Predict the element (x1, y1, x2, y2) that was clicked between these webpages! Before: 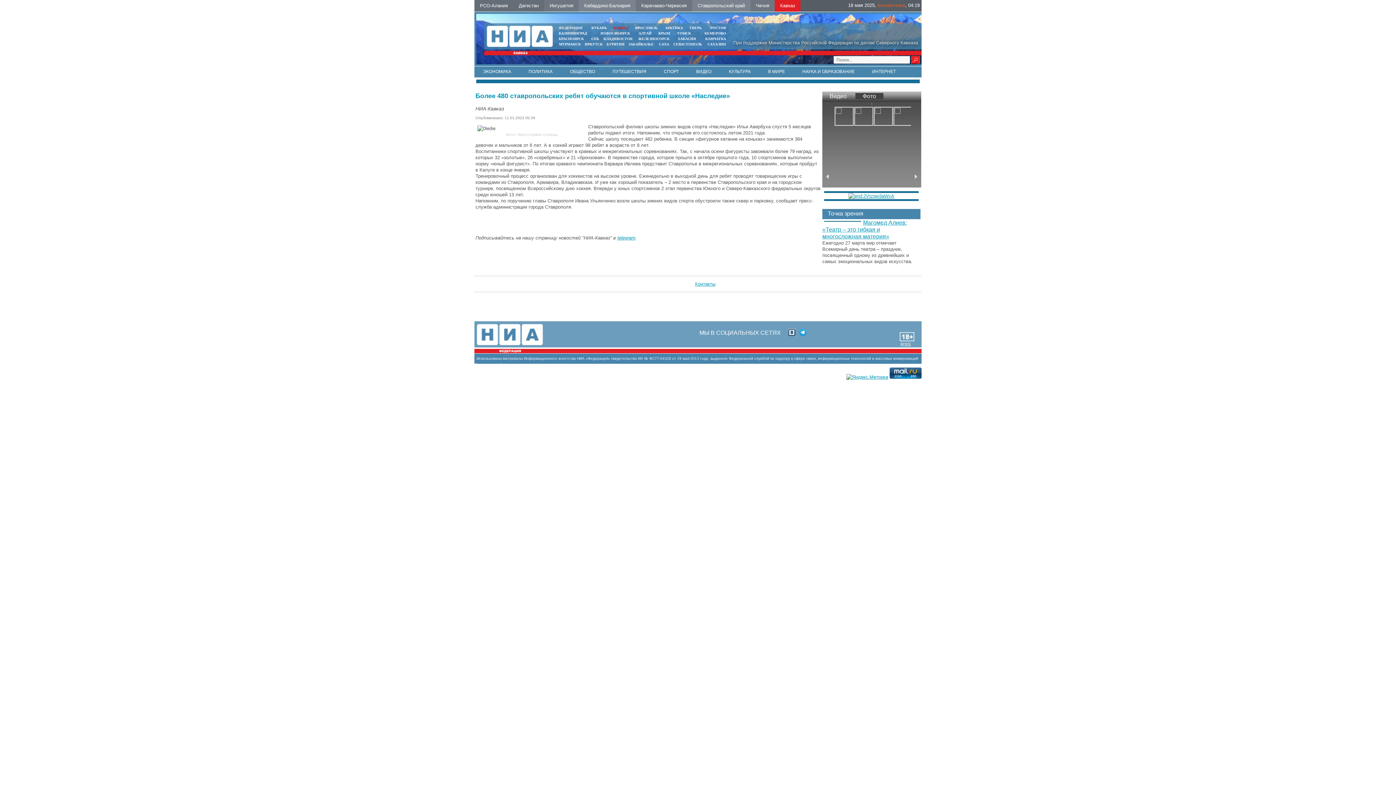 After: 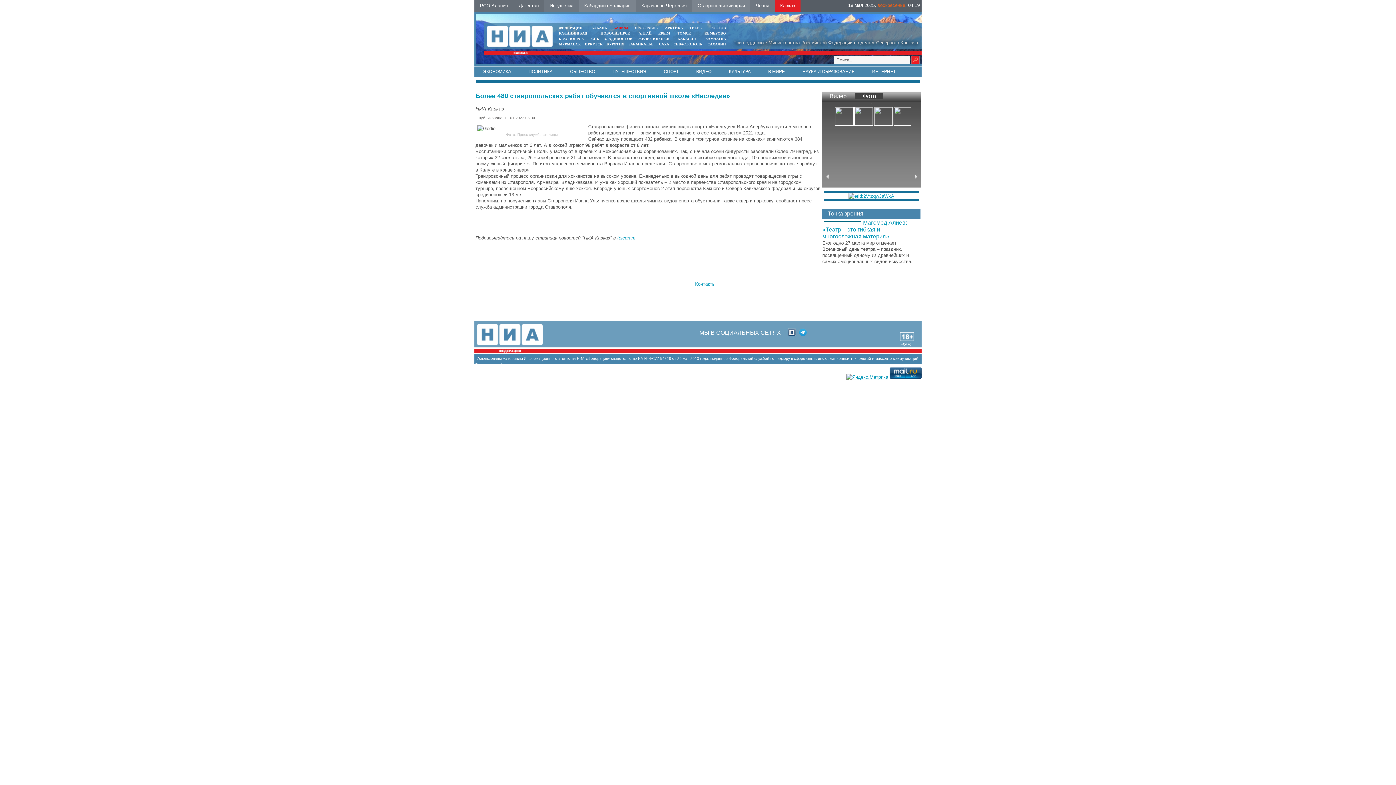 Action: label: Фото bbox: (855, 93, 883, 99)